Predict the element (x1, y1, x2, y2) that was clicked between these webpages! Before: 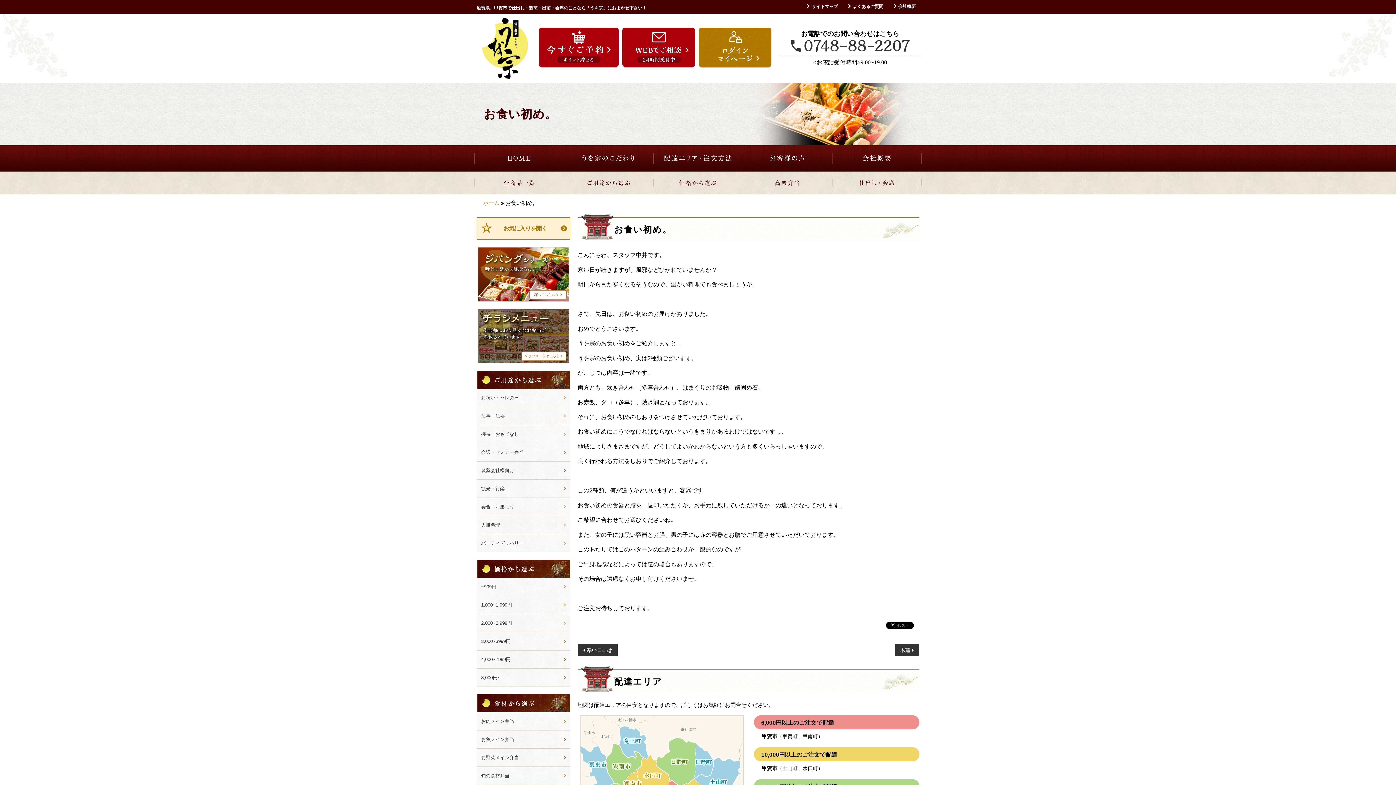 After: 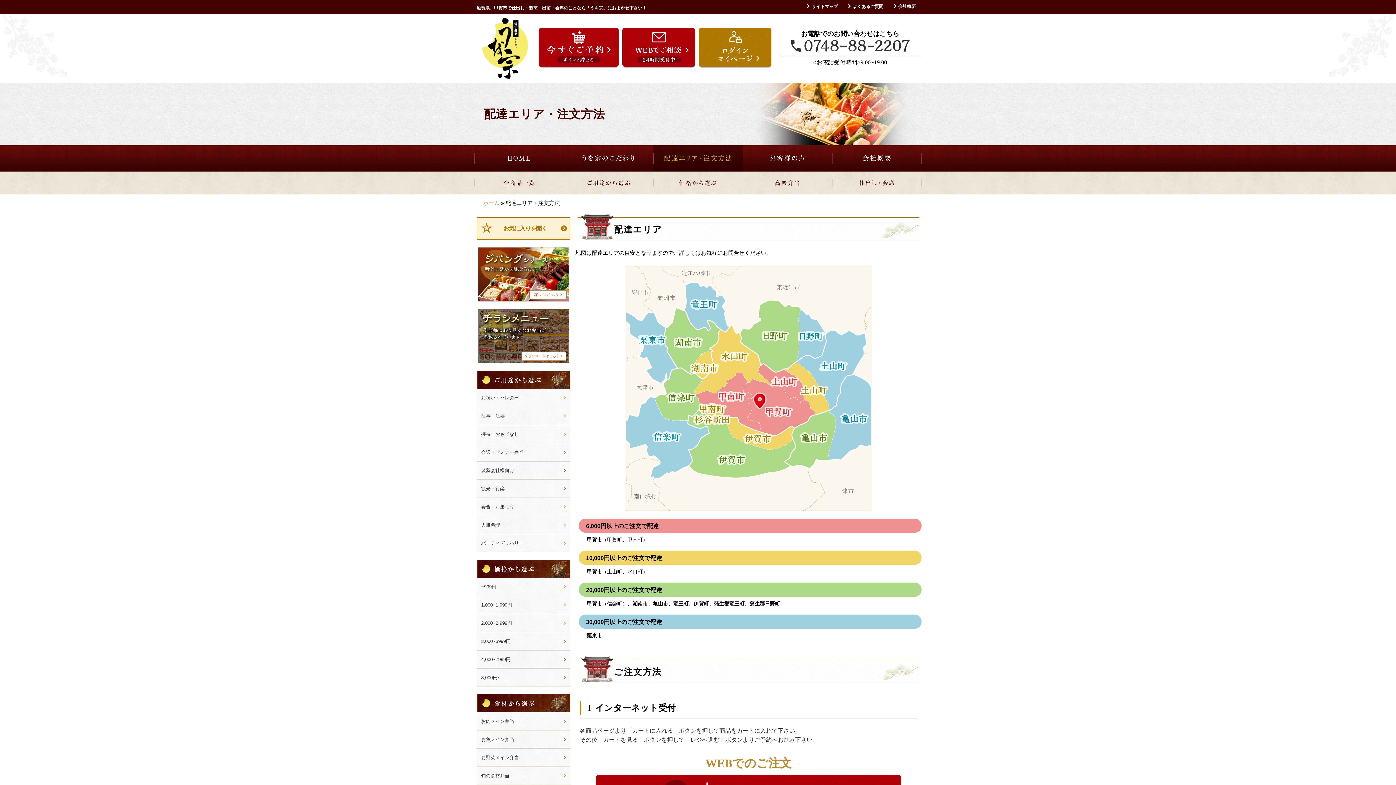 Action: bbox: (653, 145, 742, 171) label: 配達エリア・注文方法